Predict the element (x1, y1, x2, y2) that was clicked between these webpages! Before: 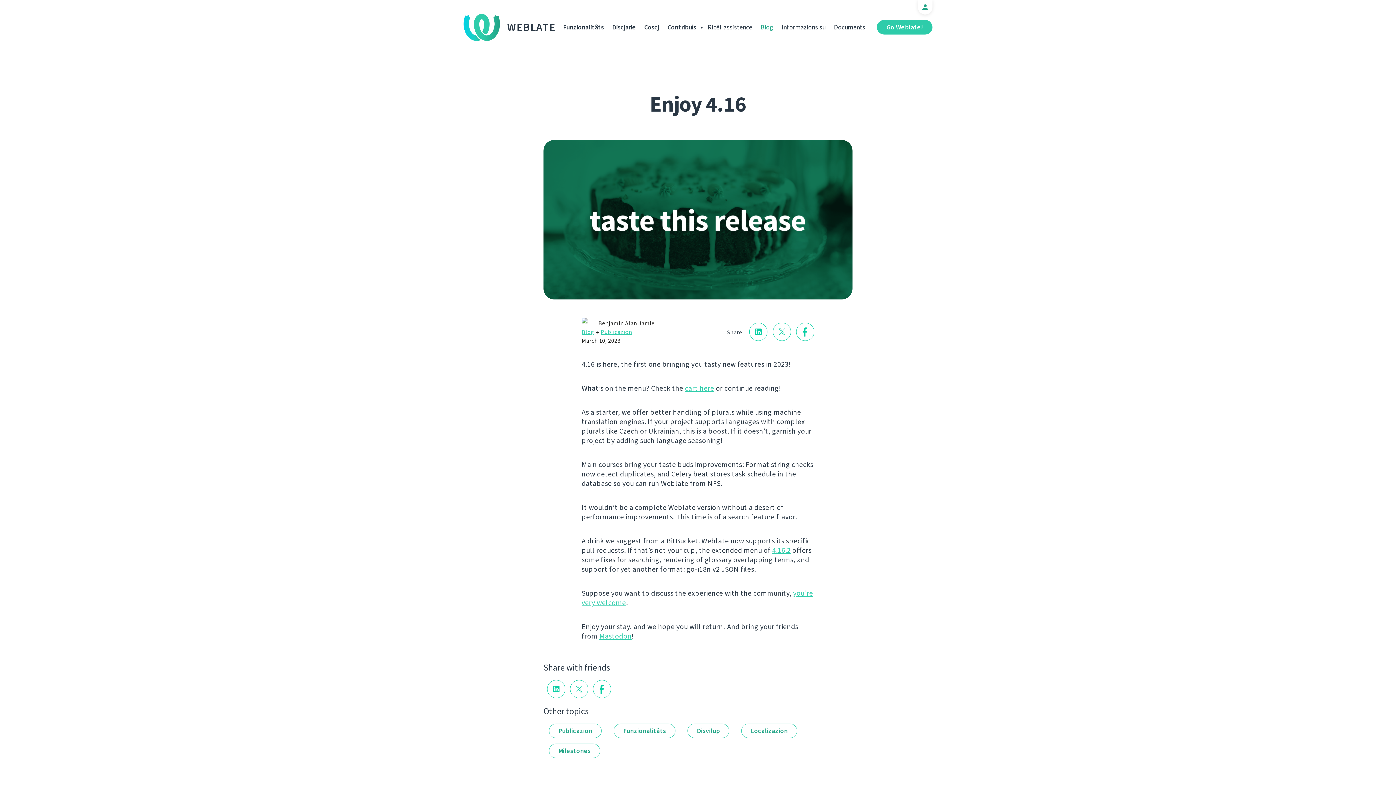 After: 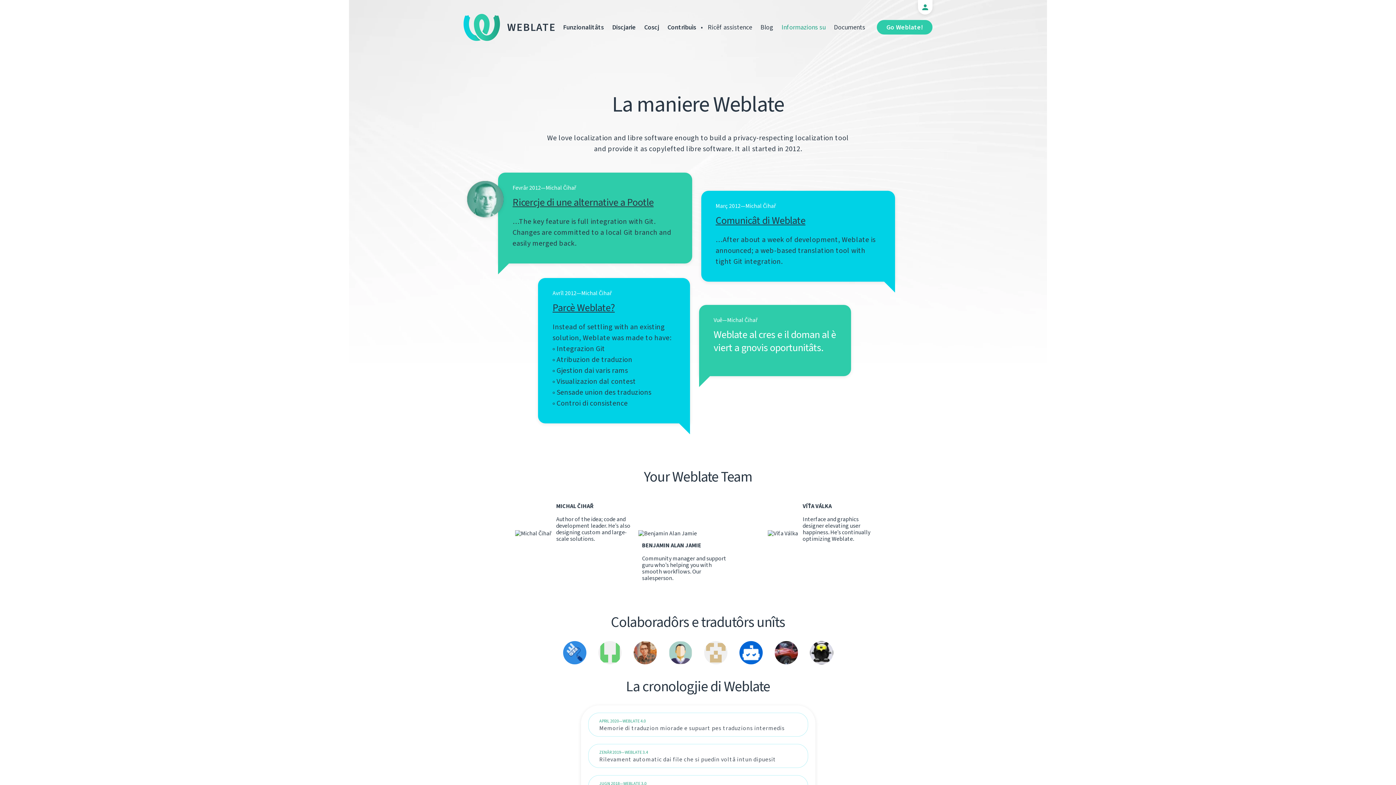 Action: label: Informazions su bbox: (778, 22, 829, 35)